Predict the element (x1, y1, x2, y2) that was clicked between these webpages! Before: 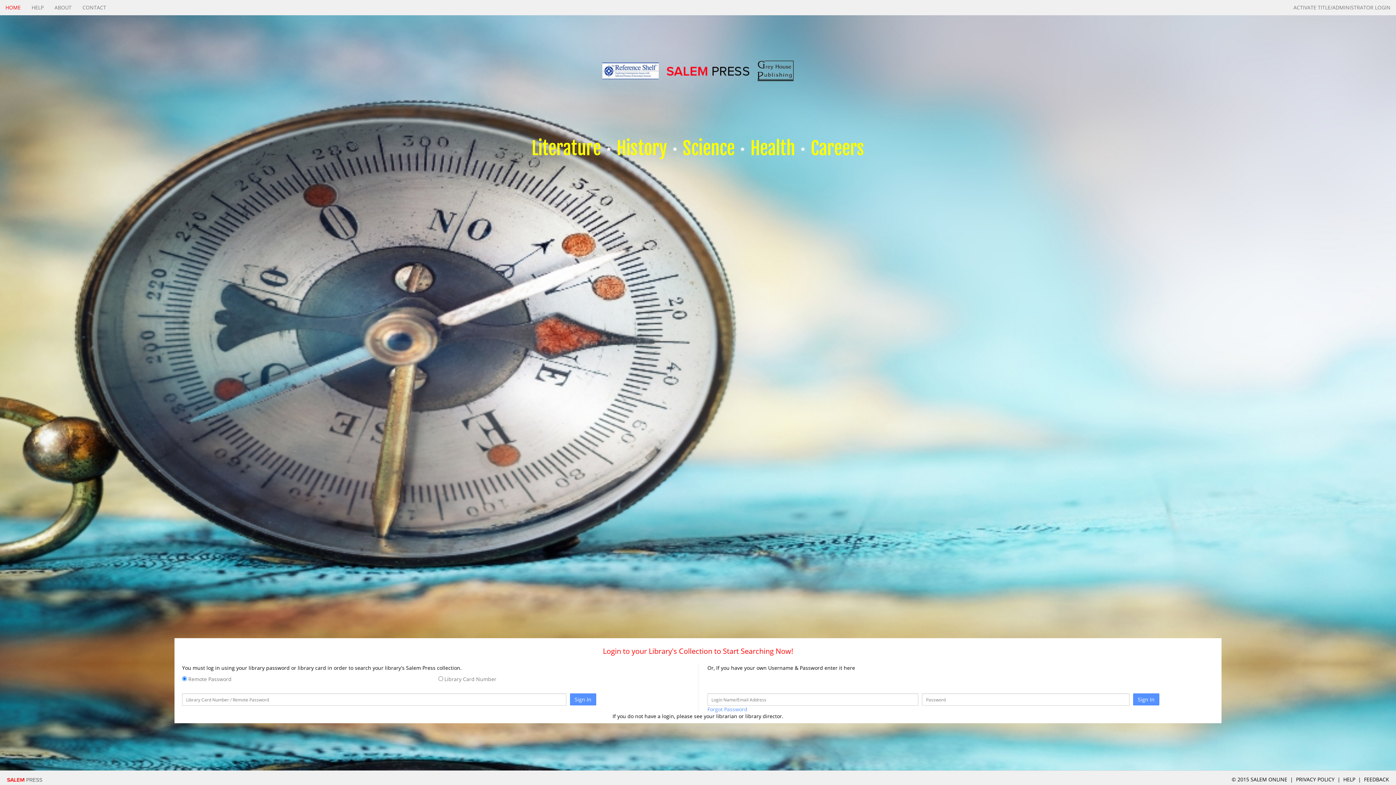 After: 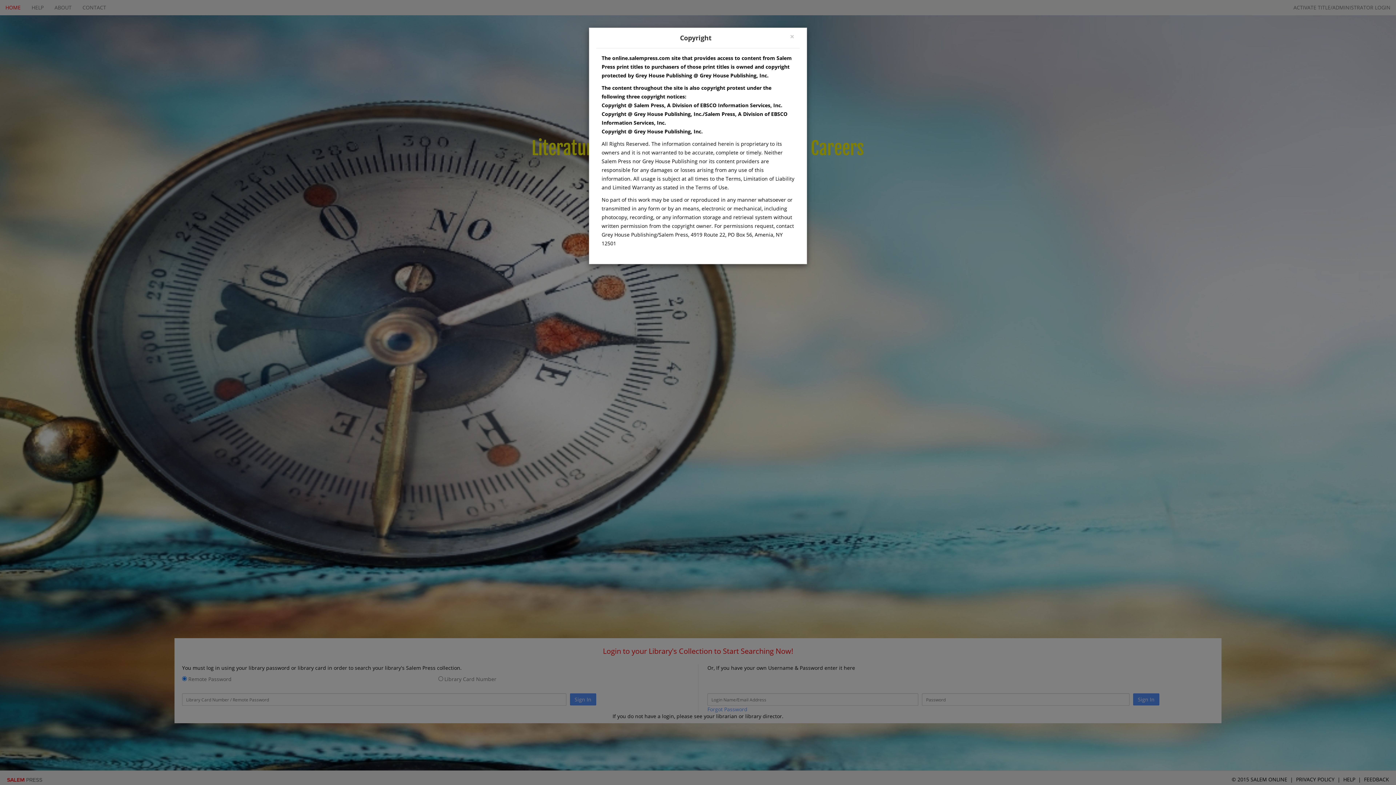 Action: bbox: (1232, 776, 1289, 783) label: © 2015 SALEM ONLINE 